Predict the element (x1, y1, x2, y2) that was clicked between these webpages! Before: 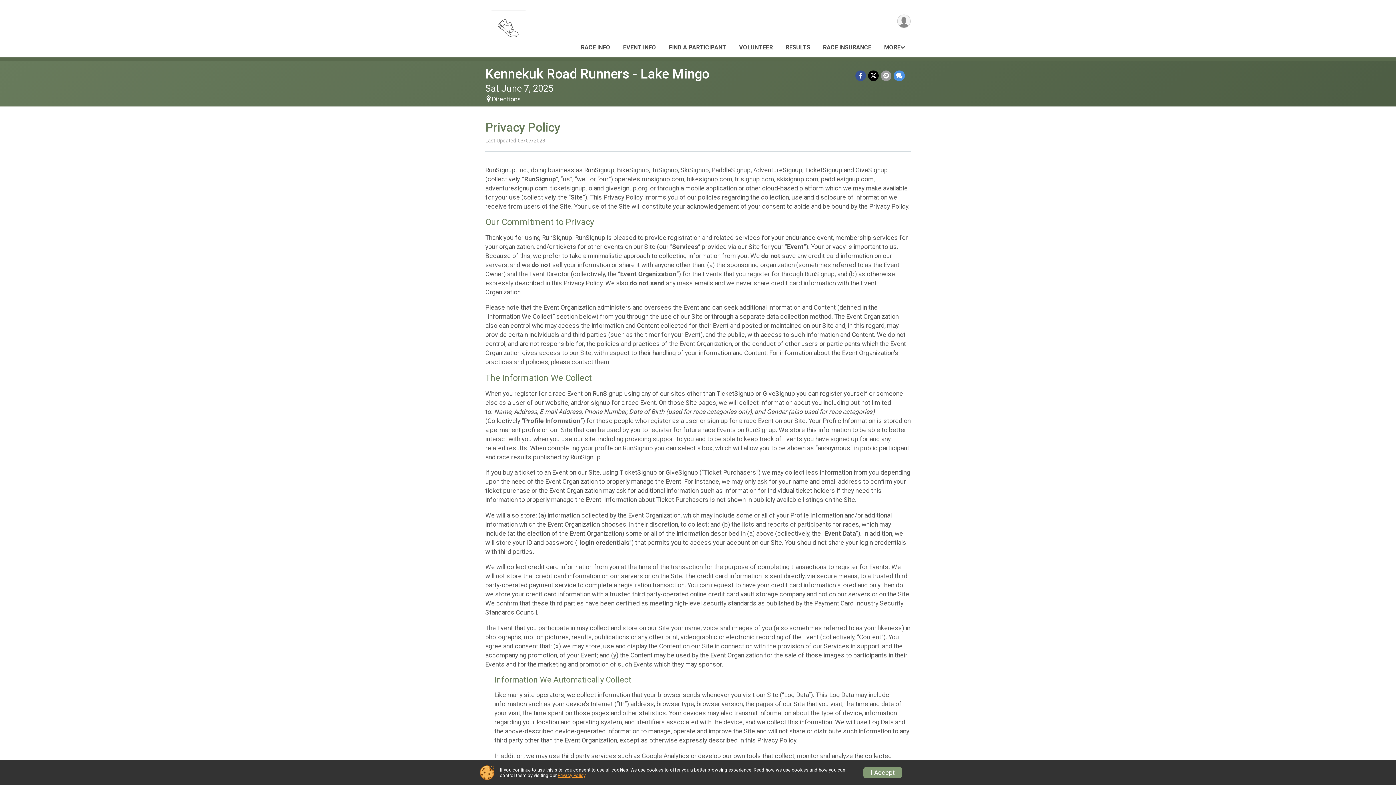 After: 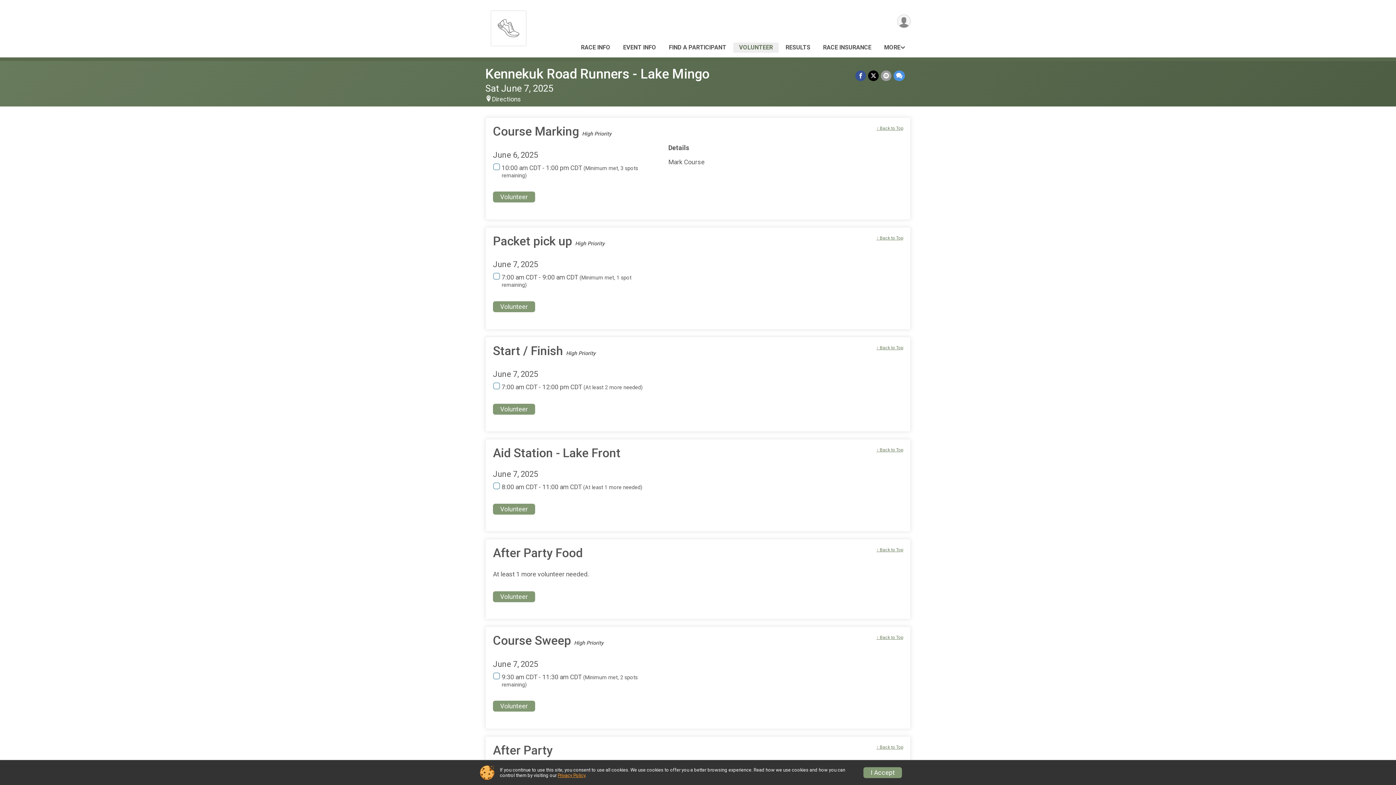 Action: bbox: (735, 42, 776, 52) label: VOLUNTEER